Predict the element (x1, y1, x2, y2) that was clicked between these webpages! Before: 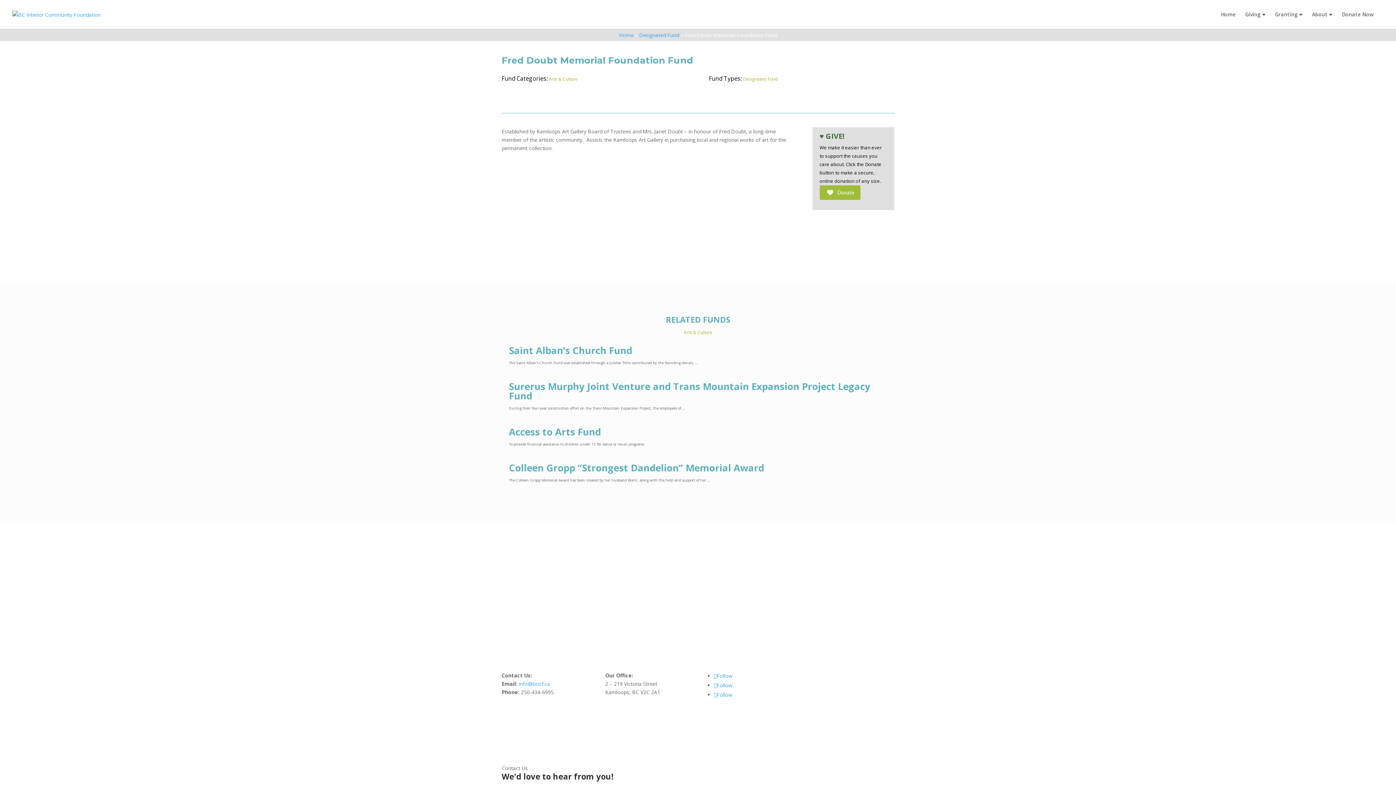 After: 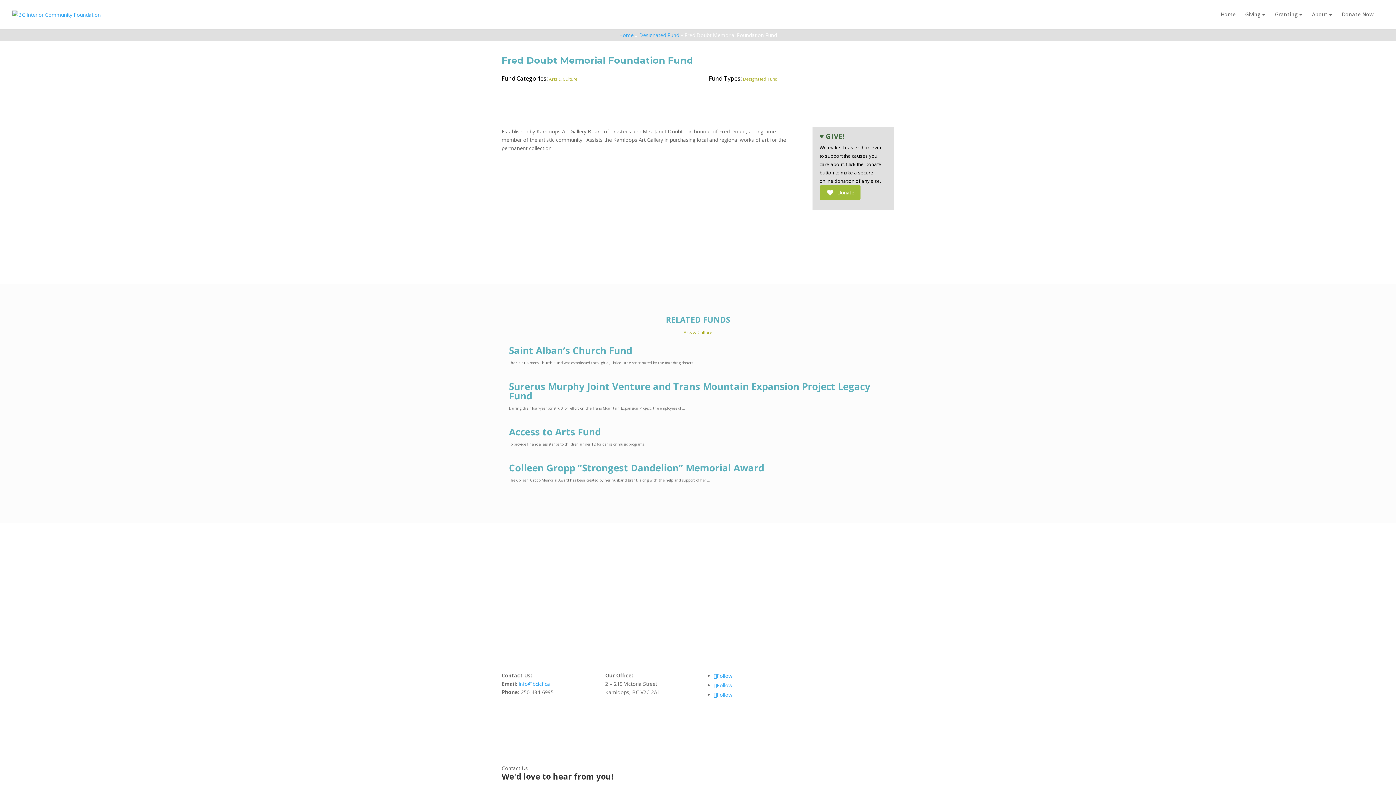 Action: bbox: (714, 682, 732, 689) label: Follow